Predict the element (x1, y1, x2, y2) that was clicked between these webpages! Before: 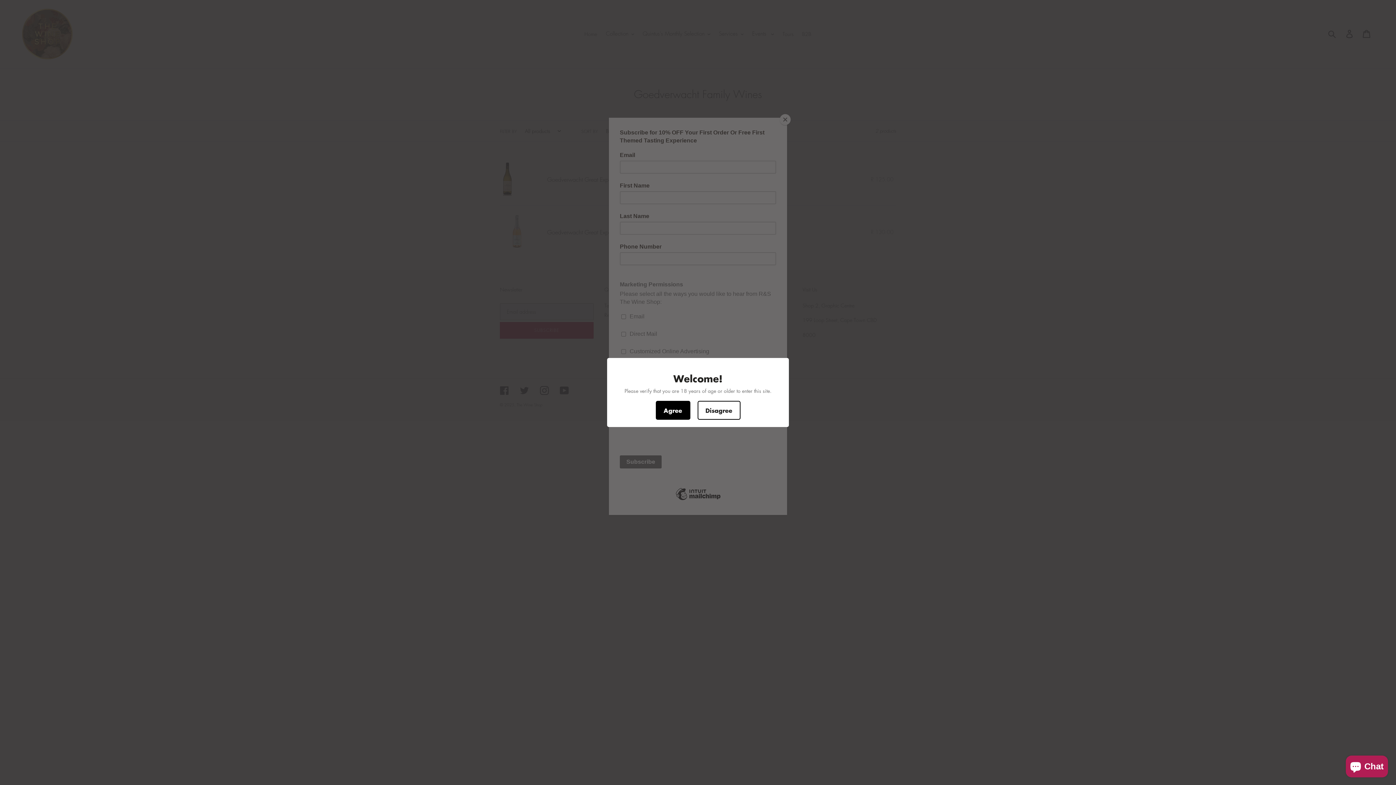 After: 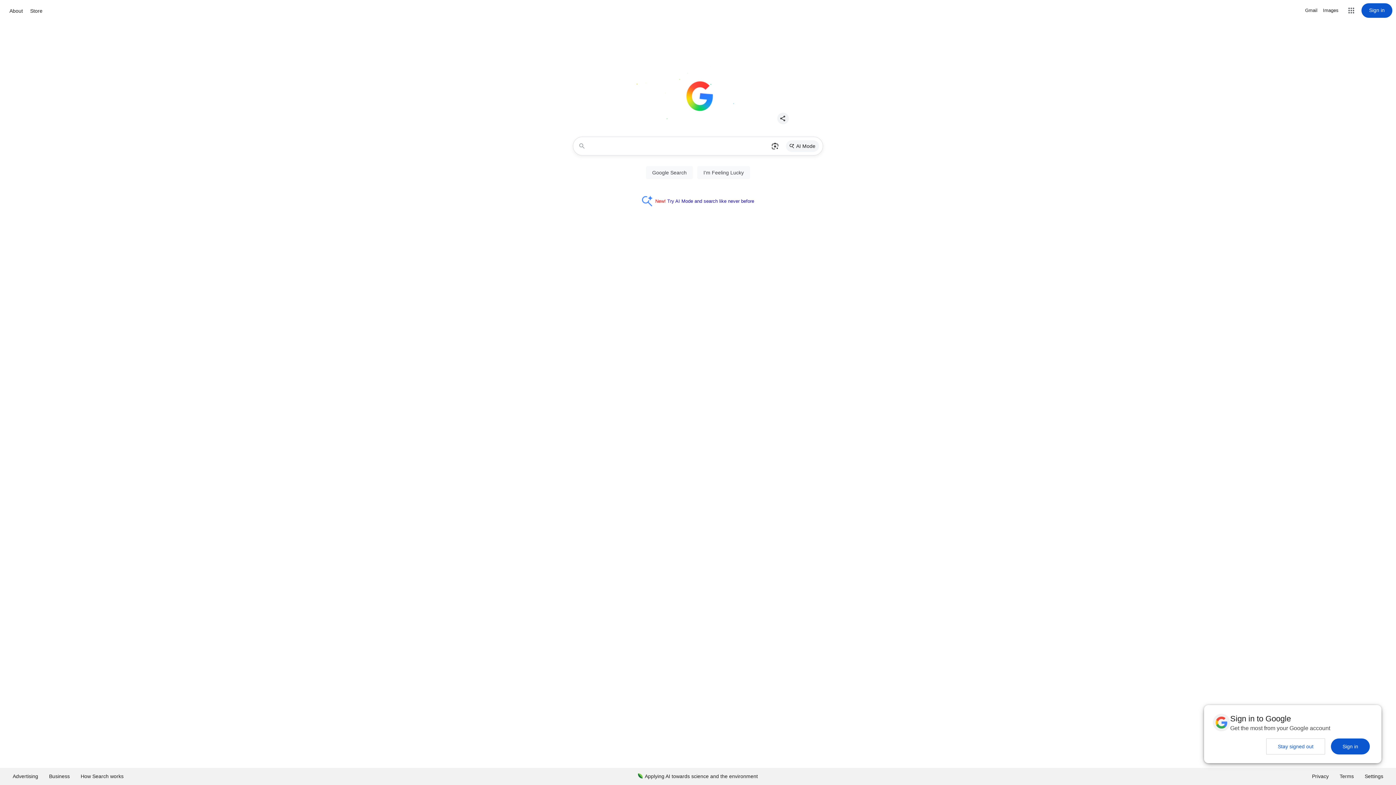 Action: label: Disagree bbox: (697, 401, 740, 420)